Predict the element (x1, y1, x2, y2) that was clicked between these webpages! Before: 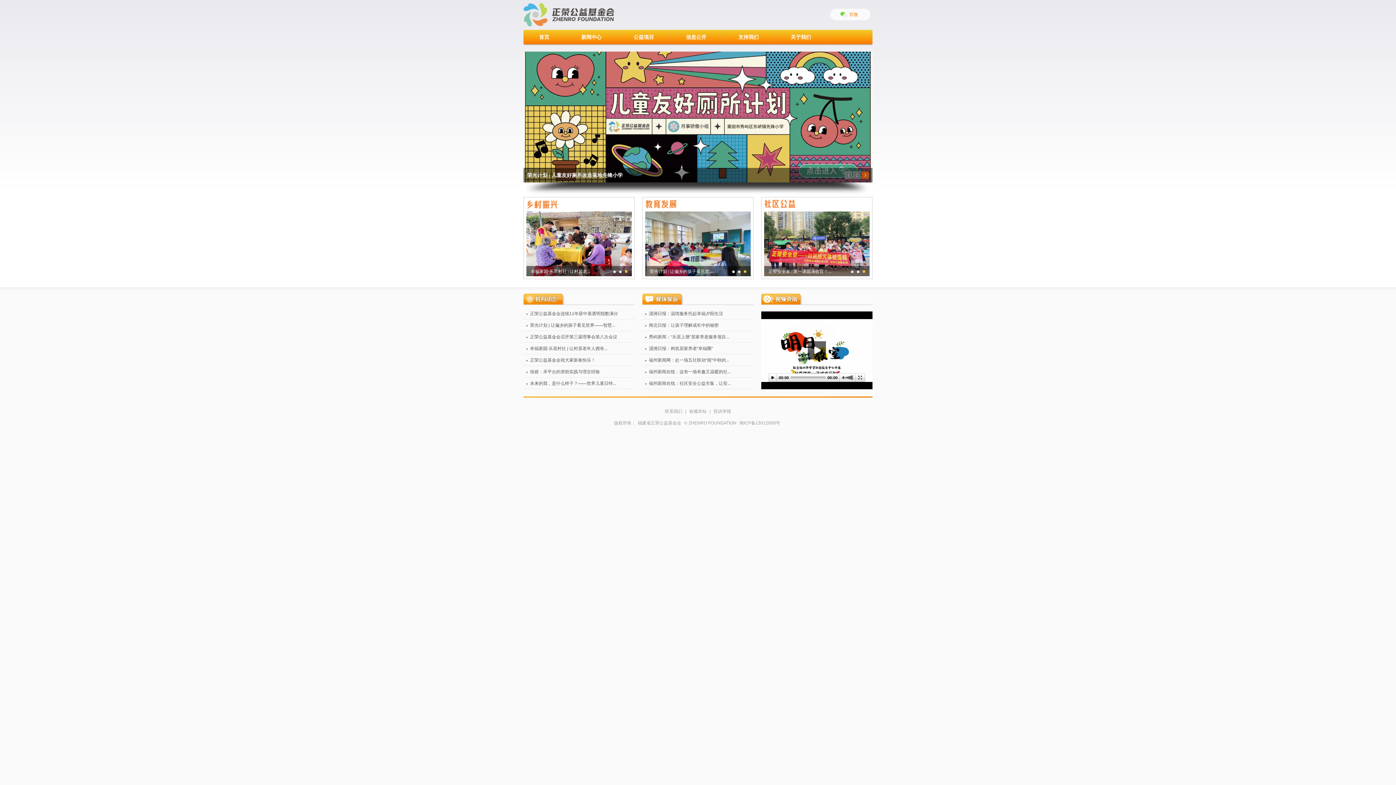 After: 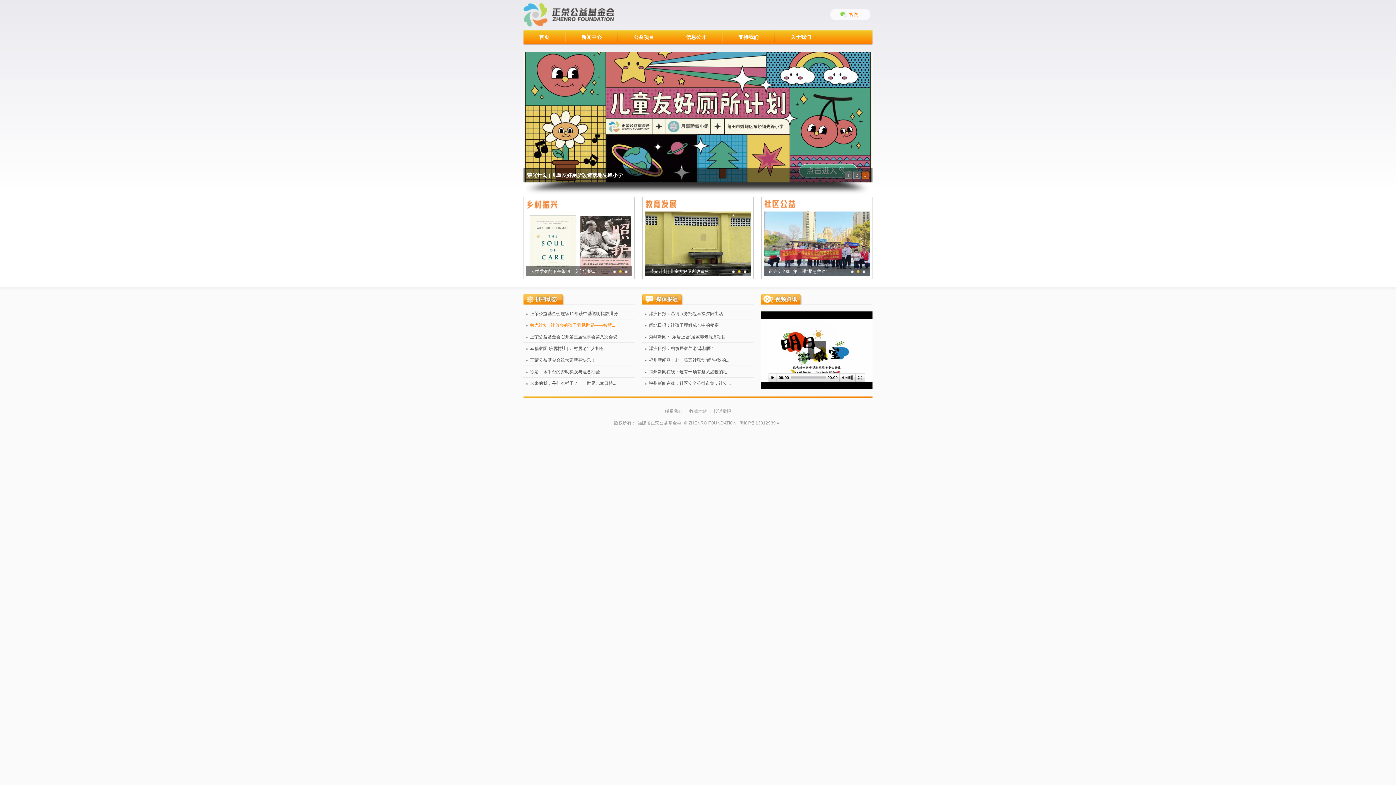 Action: bbox: (523, 319, 634, 331) label: 荣光计划 | 让偏乡的孩子看见世界——智慧...